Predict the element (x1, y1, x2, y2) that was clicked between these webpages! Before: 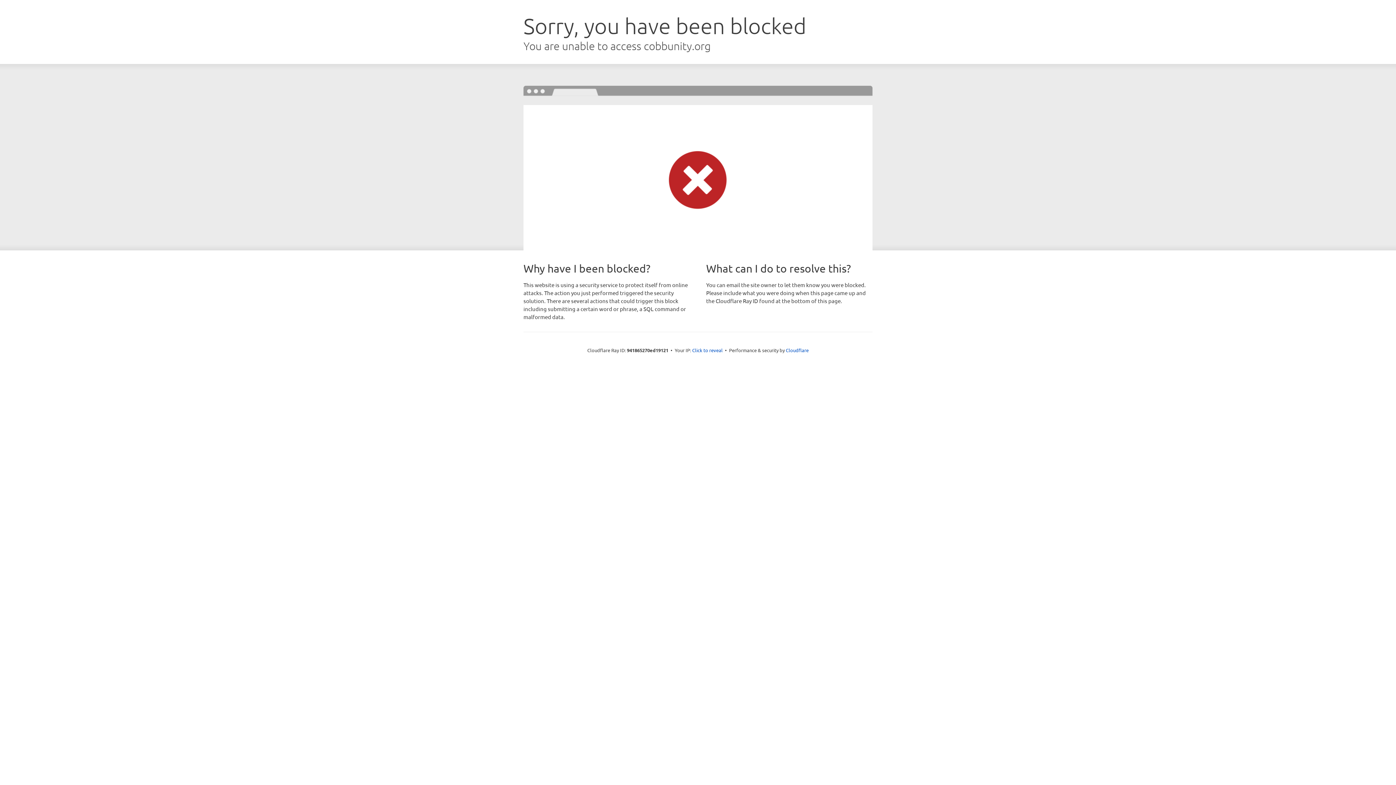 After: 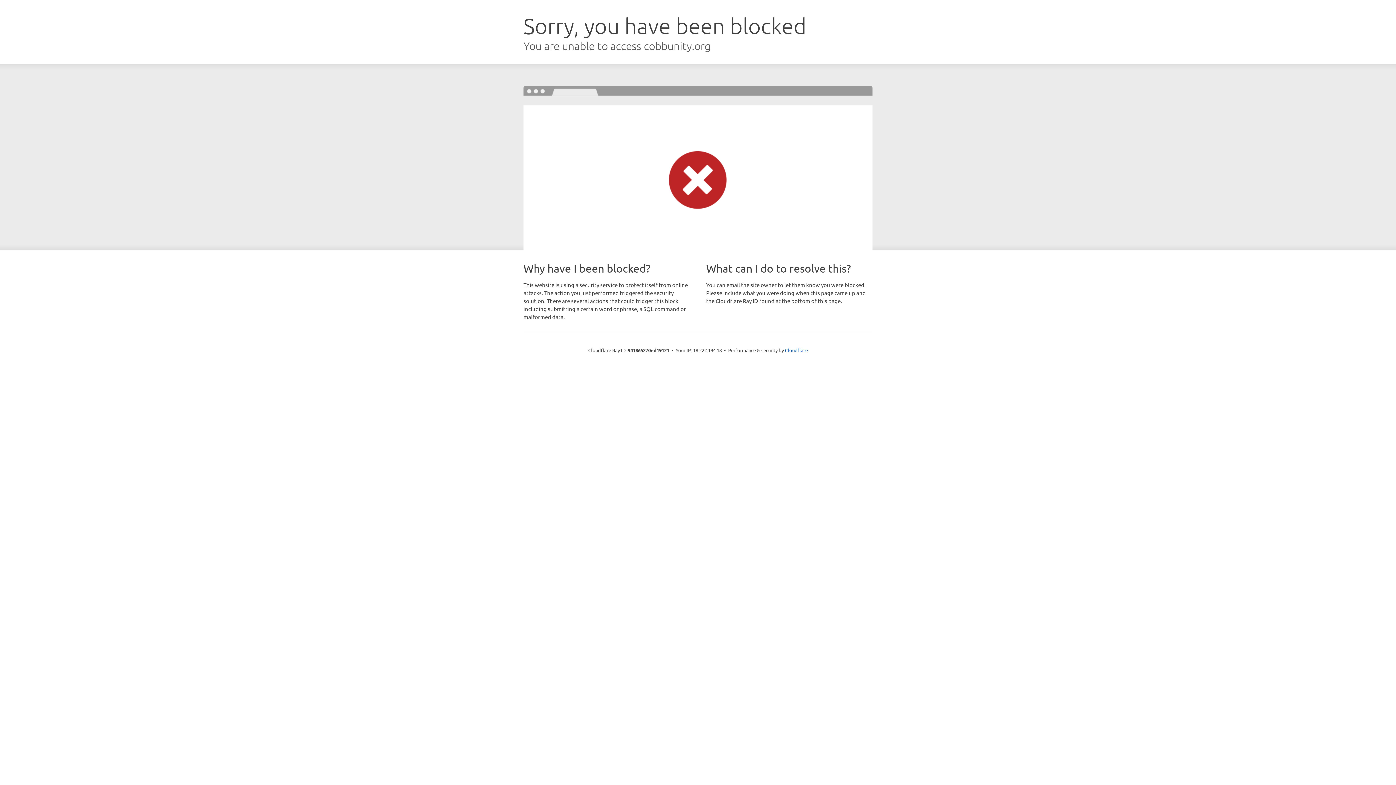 Action: bbox: (692, 346, 722, 353) label: Click to reveal